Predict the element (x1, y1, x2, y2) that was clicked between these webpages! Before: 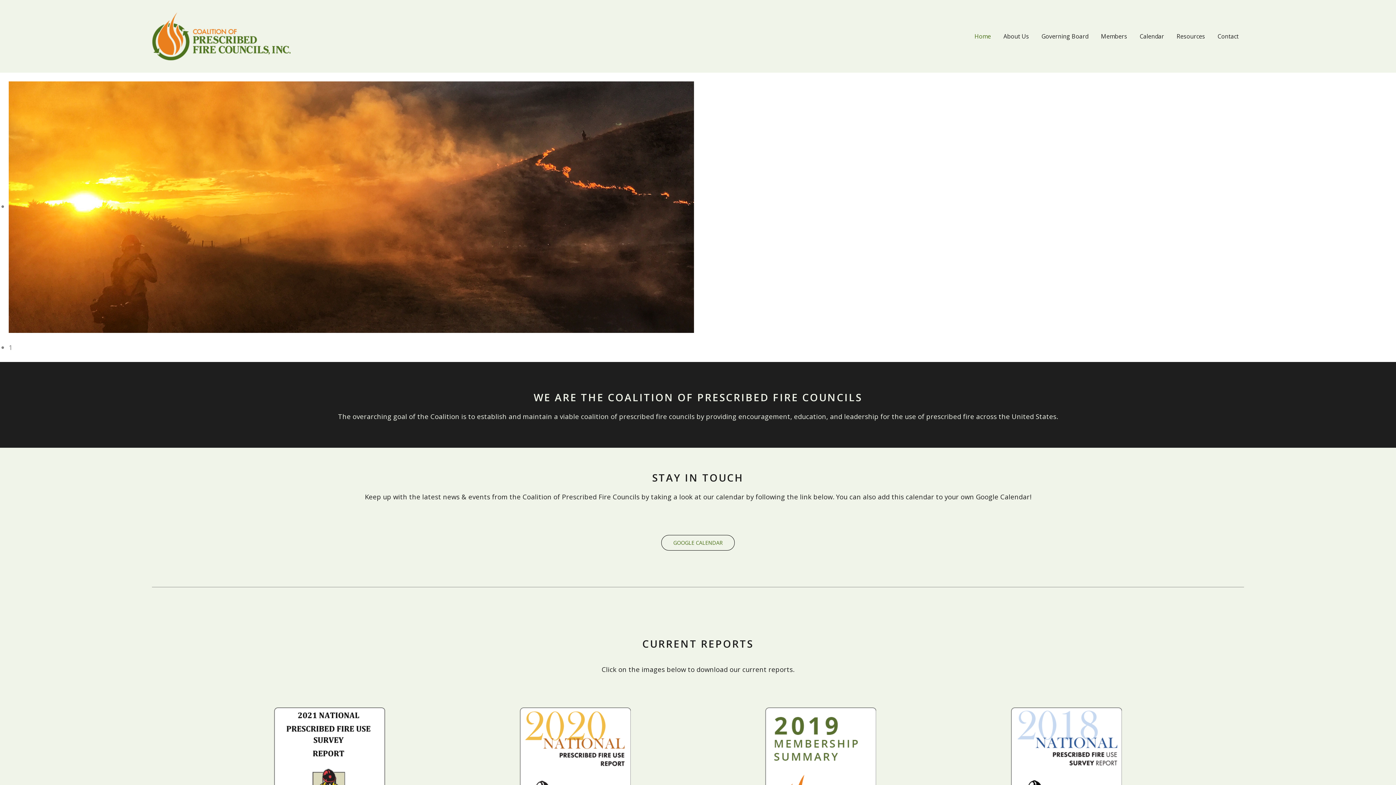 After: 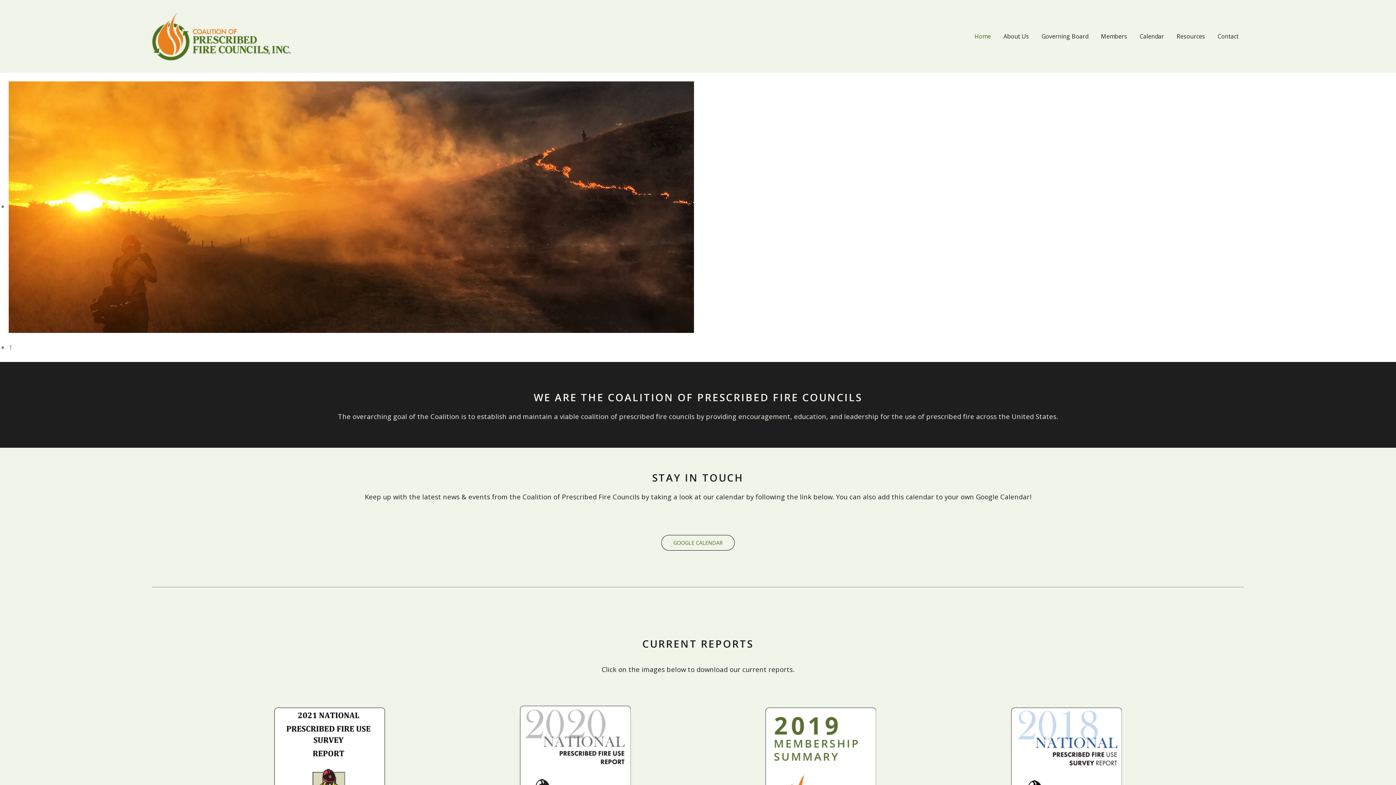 Action: bbox: (519, 774, 630, 783)